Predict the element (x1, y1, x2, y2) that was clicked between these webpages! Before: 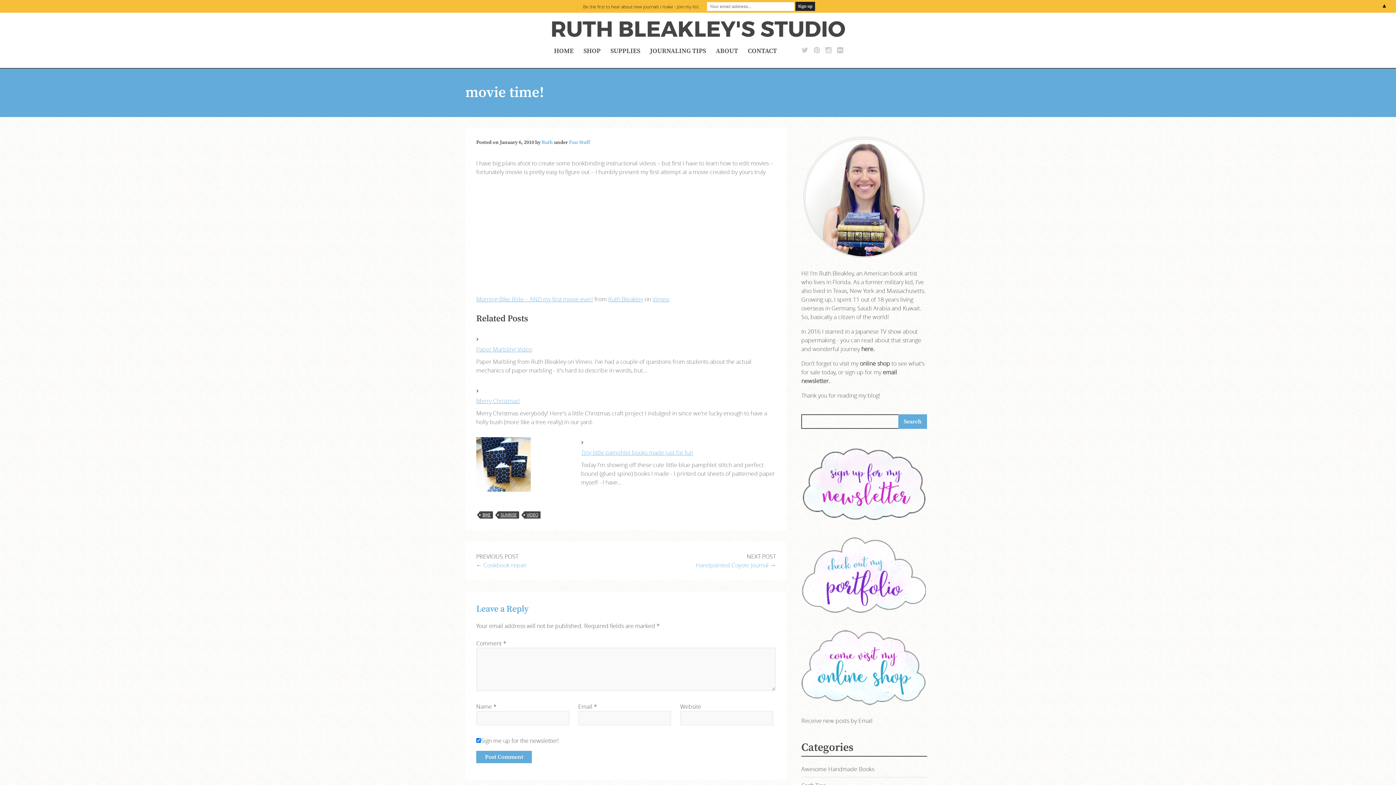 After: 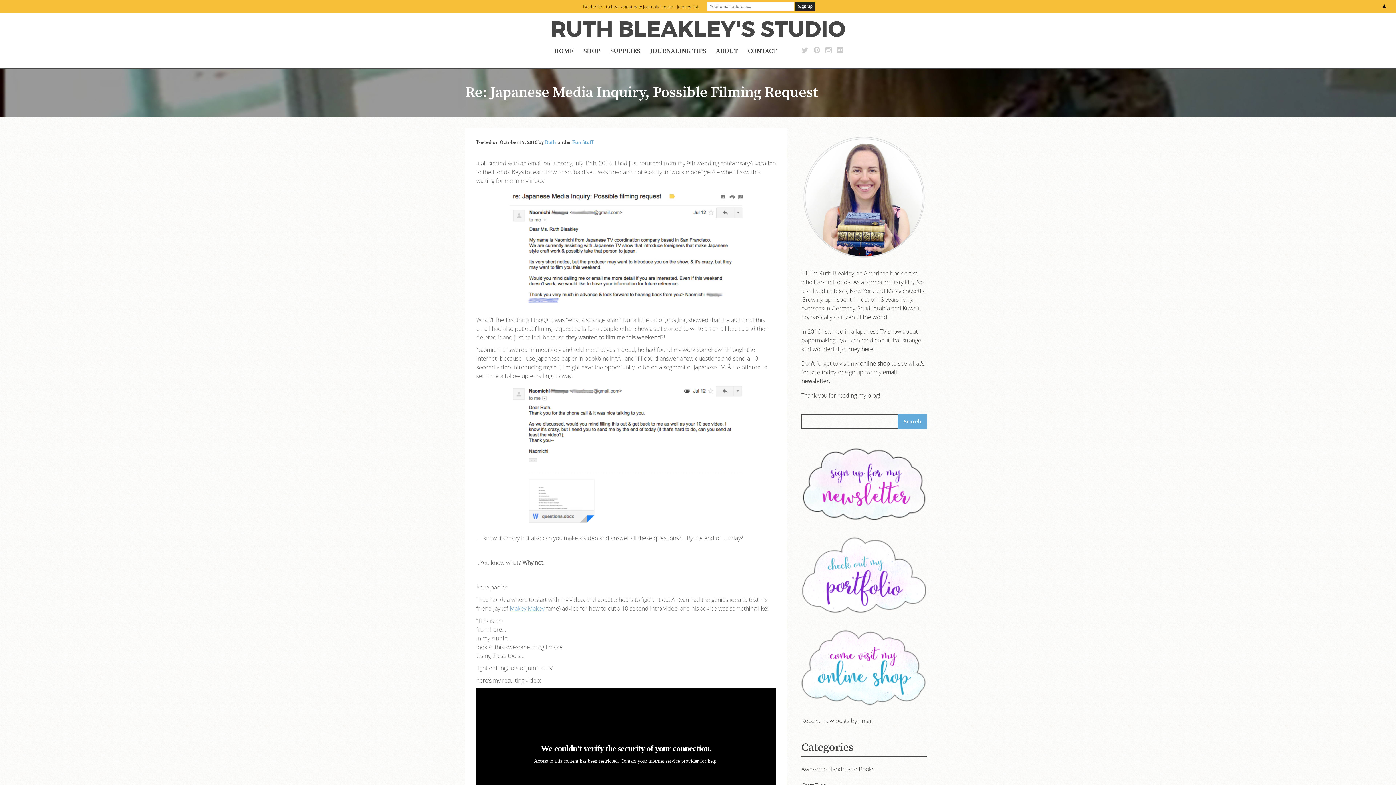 Action: label: here bbox: (861, 344, 873, 352)